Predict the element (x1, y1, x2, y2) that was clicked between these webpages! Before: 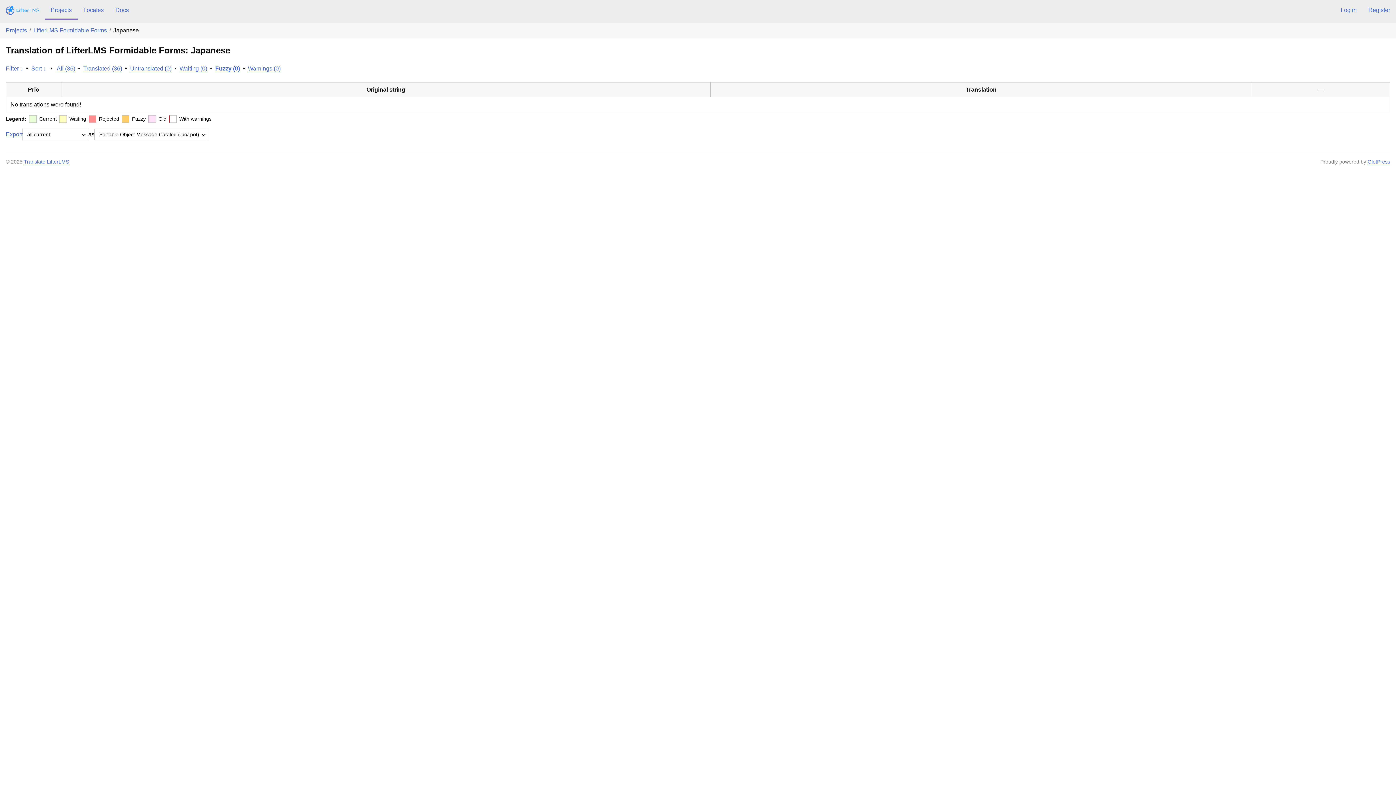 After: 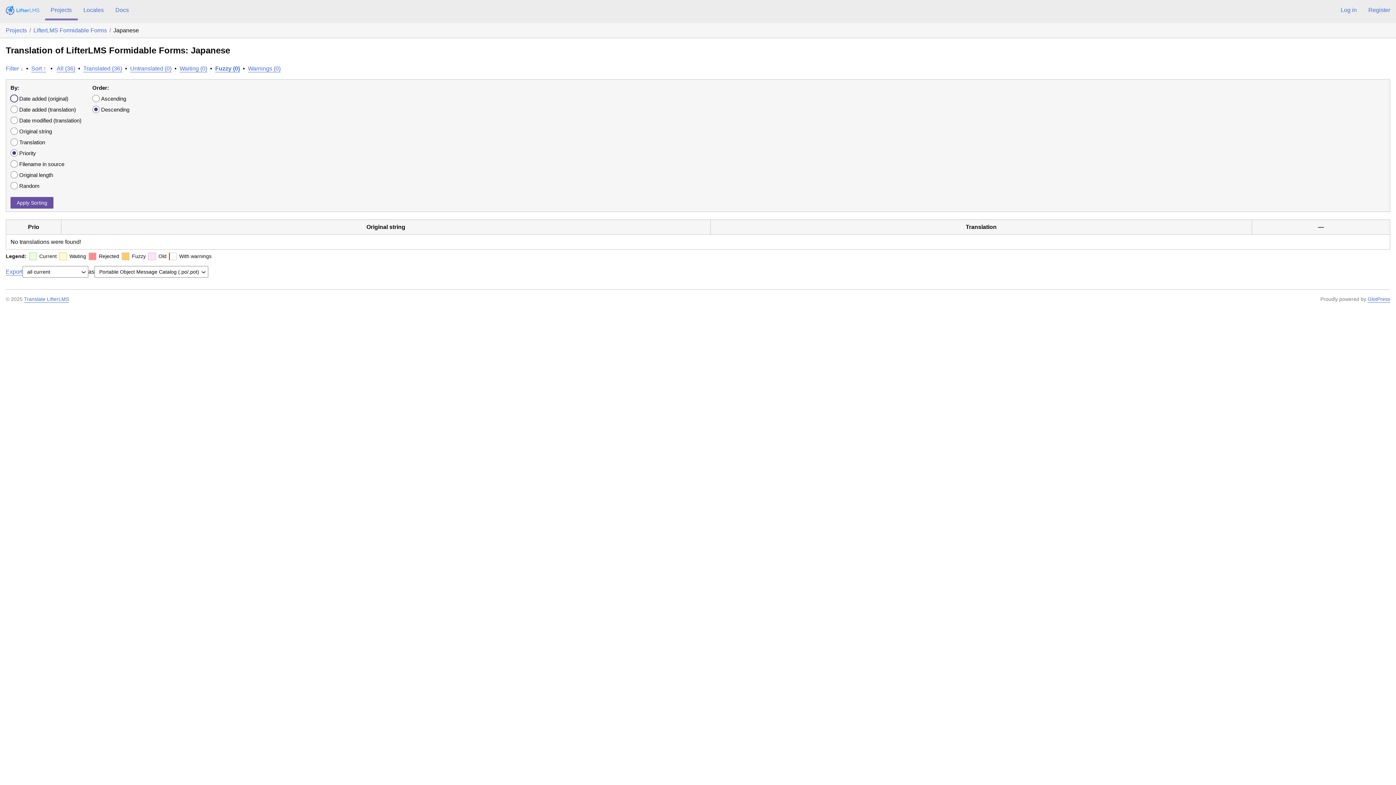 Action: bbox: (31, 65, 46, 71) label: Sort ↓